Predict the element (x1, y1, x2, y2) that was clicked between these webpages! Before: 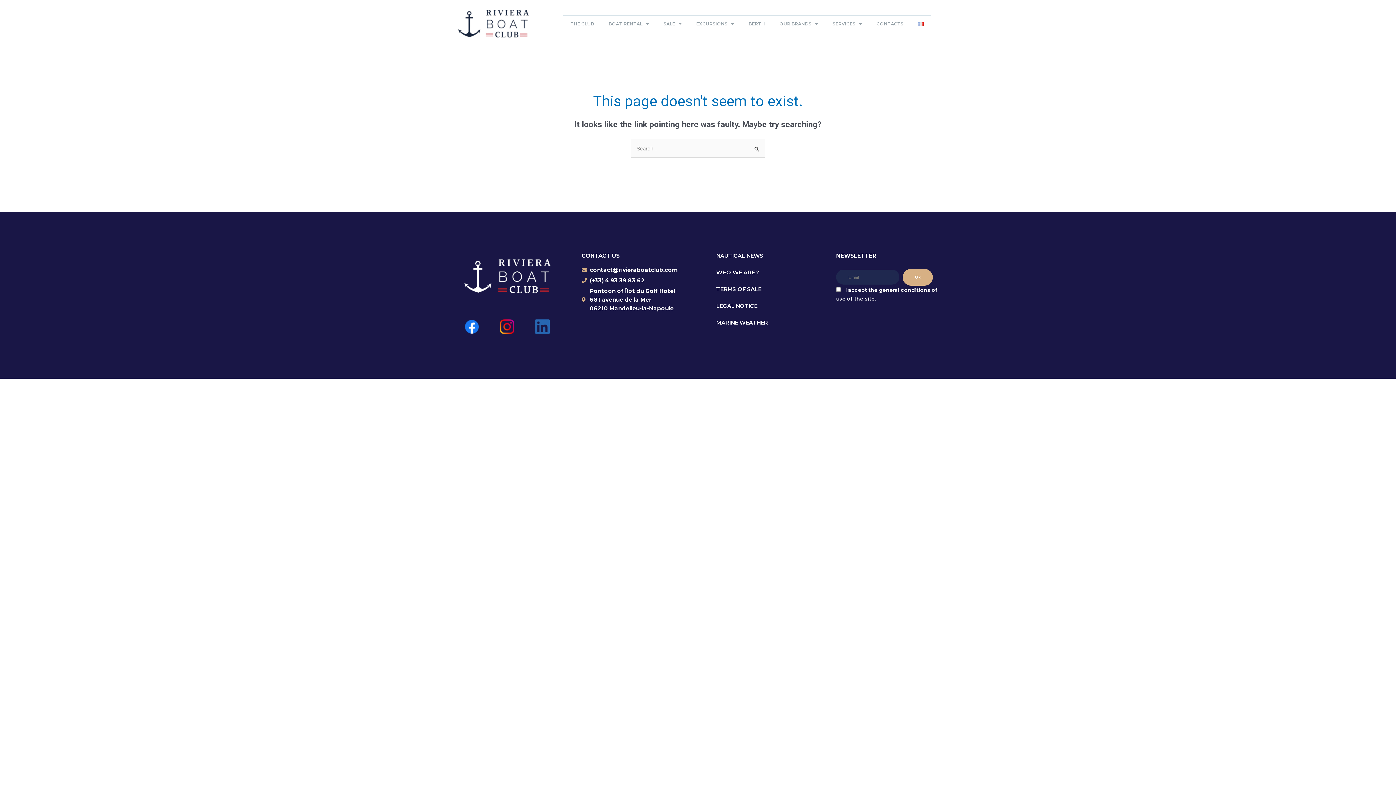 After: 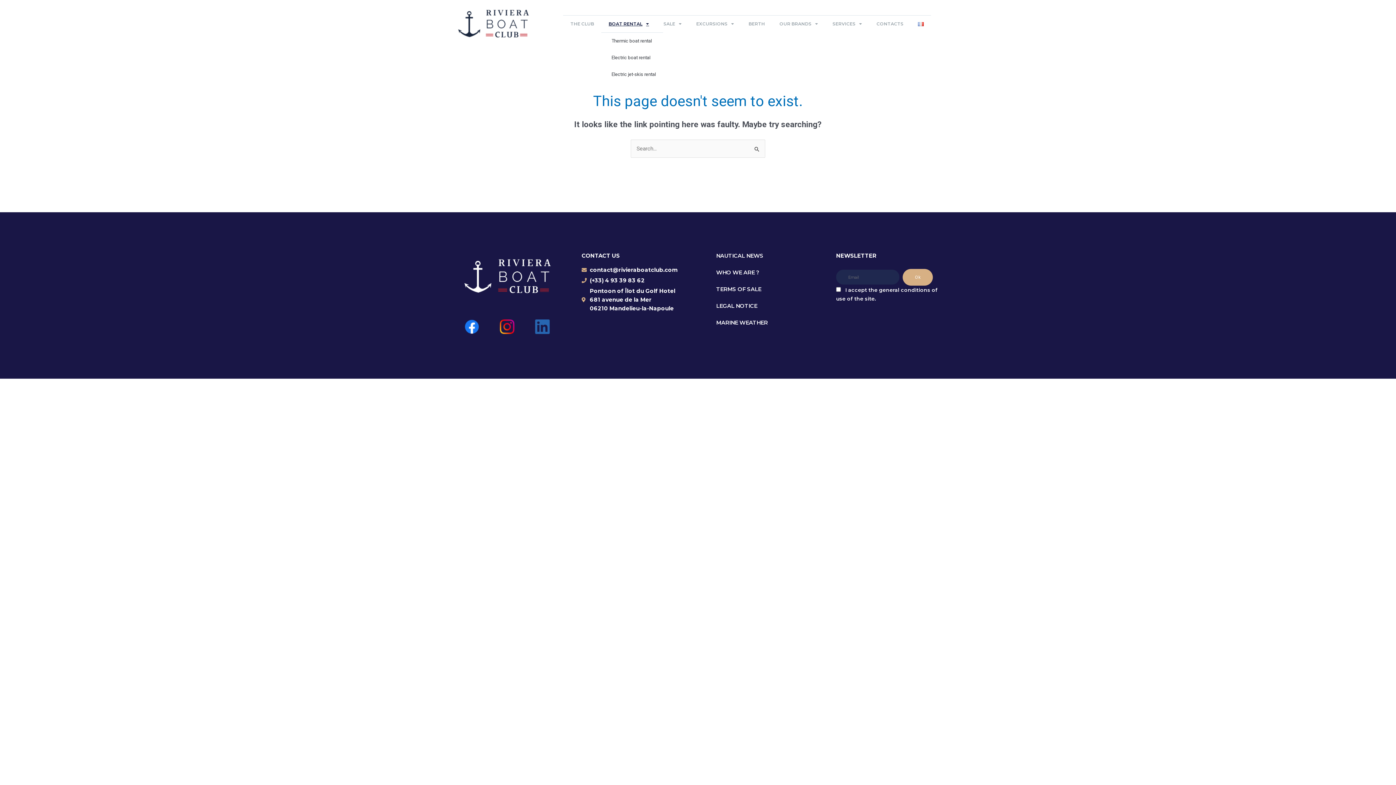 Action: label: BOAT RENTAL bbox: (601, 15, 656, 32)